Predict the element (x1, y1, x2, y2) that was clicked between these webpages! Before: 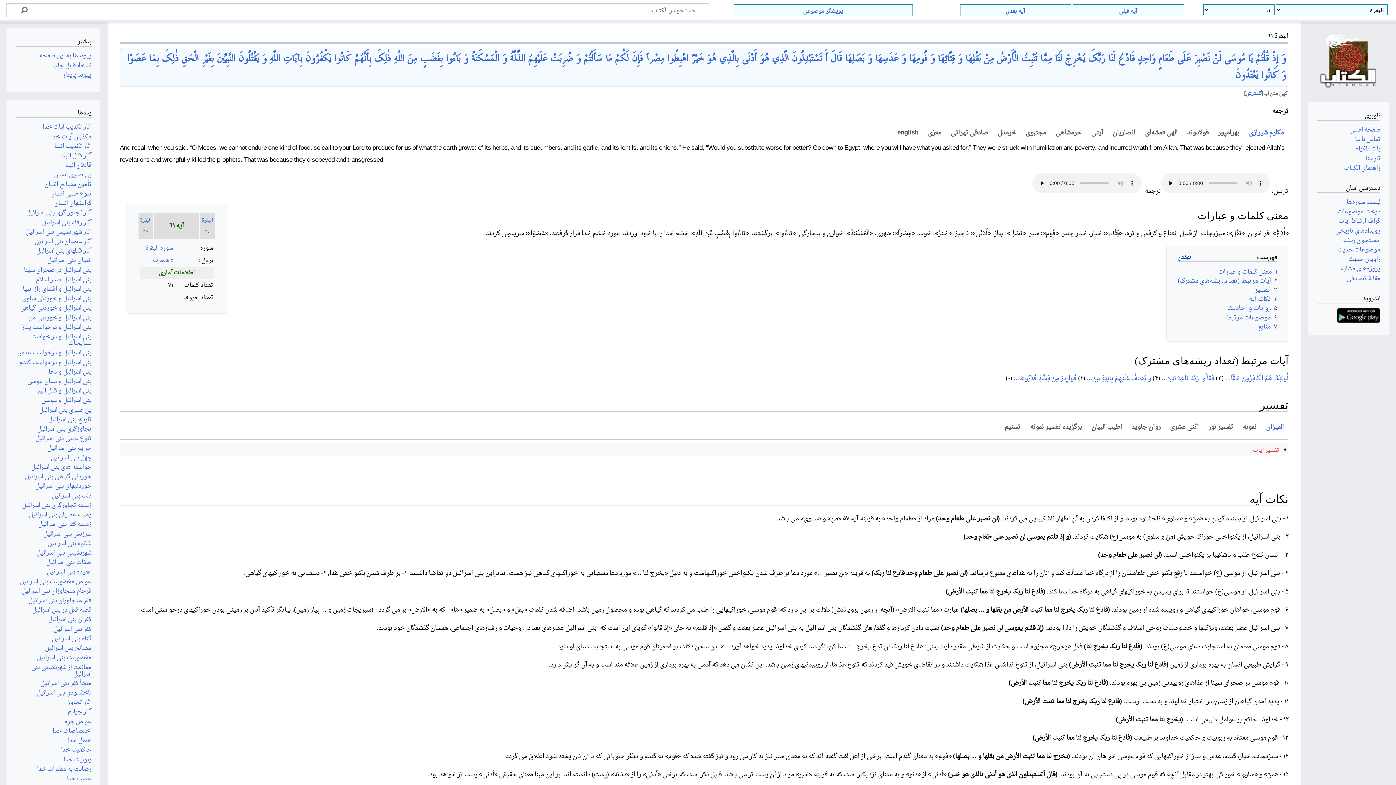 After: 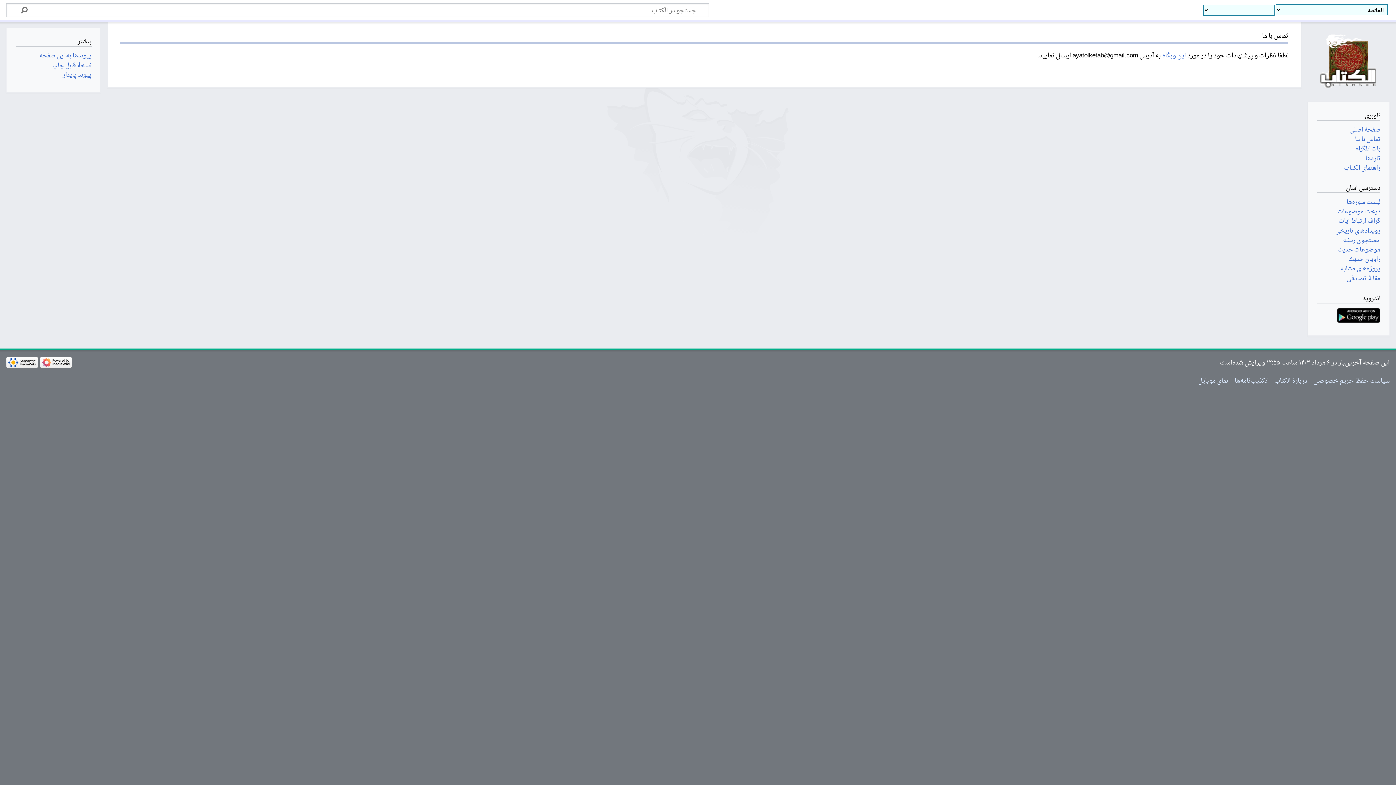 Action: bbox: (1355, 133, 1380, 145) label: تماس با ما